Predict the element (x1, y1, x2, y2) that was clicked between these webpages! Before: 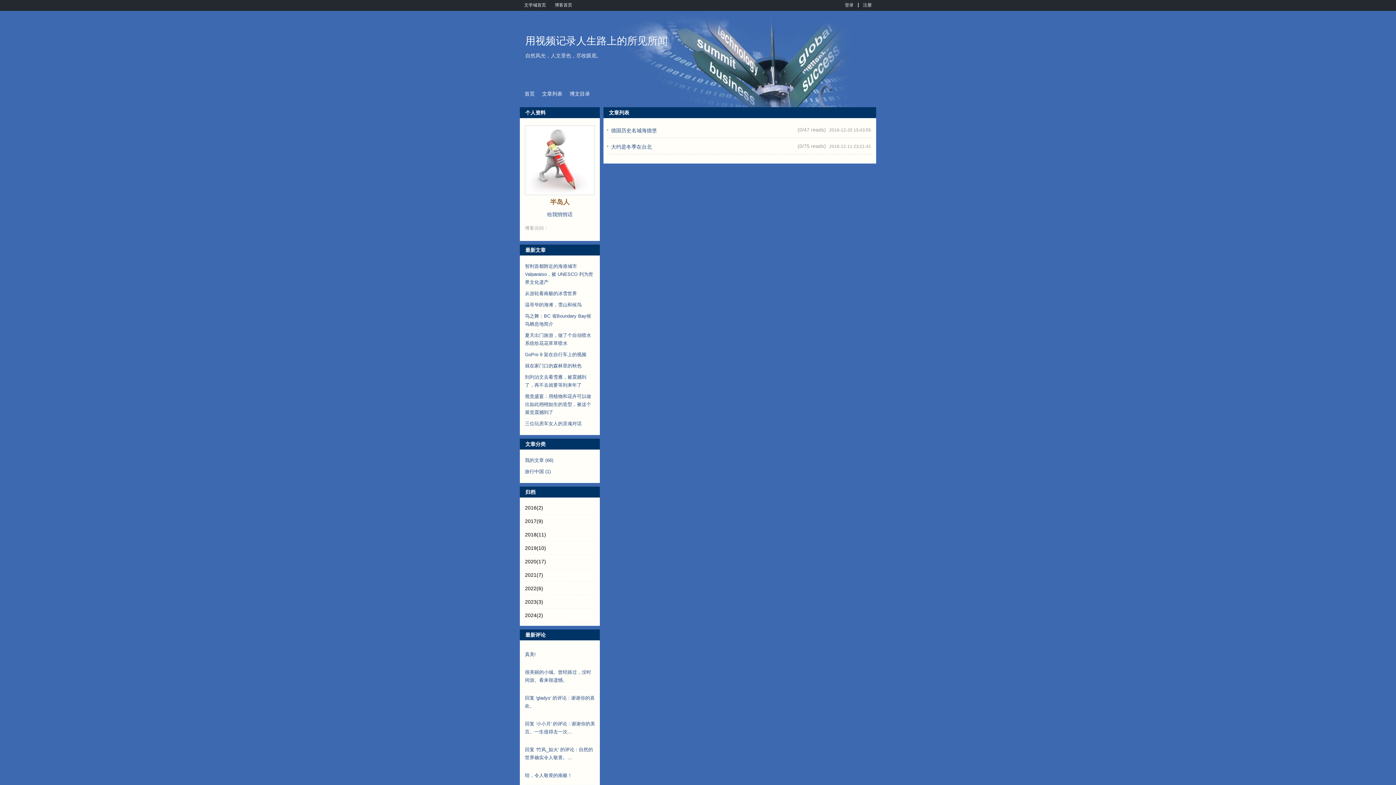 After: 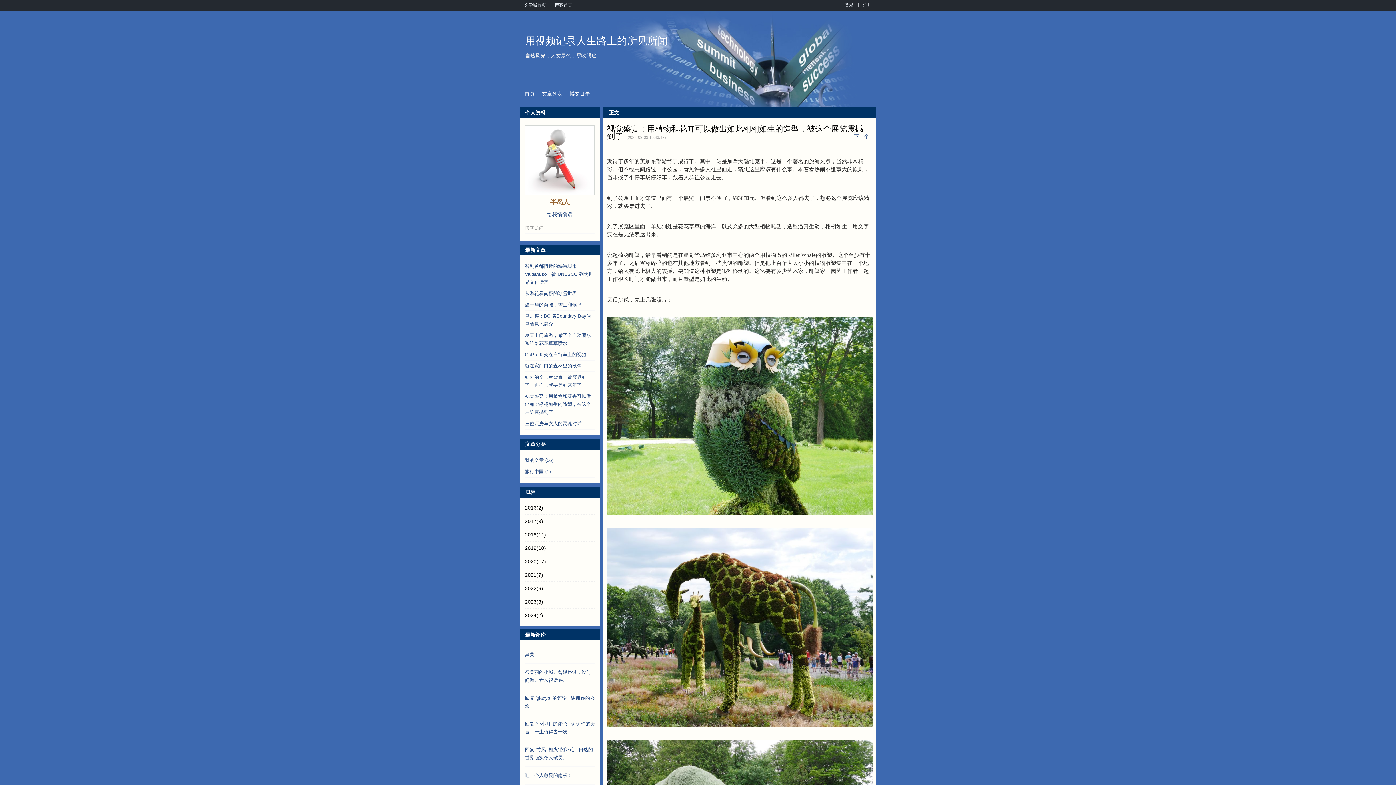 Action: bbox: (525, 393, 591, 415) label: 视觉盛宴：用植物和花卉可以做出如此栩栩如生的造型，被这个展览震撼到了